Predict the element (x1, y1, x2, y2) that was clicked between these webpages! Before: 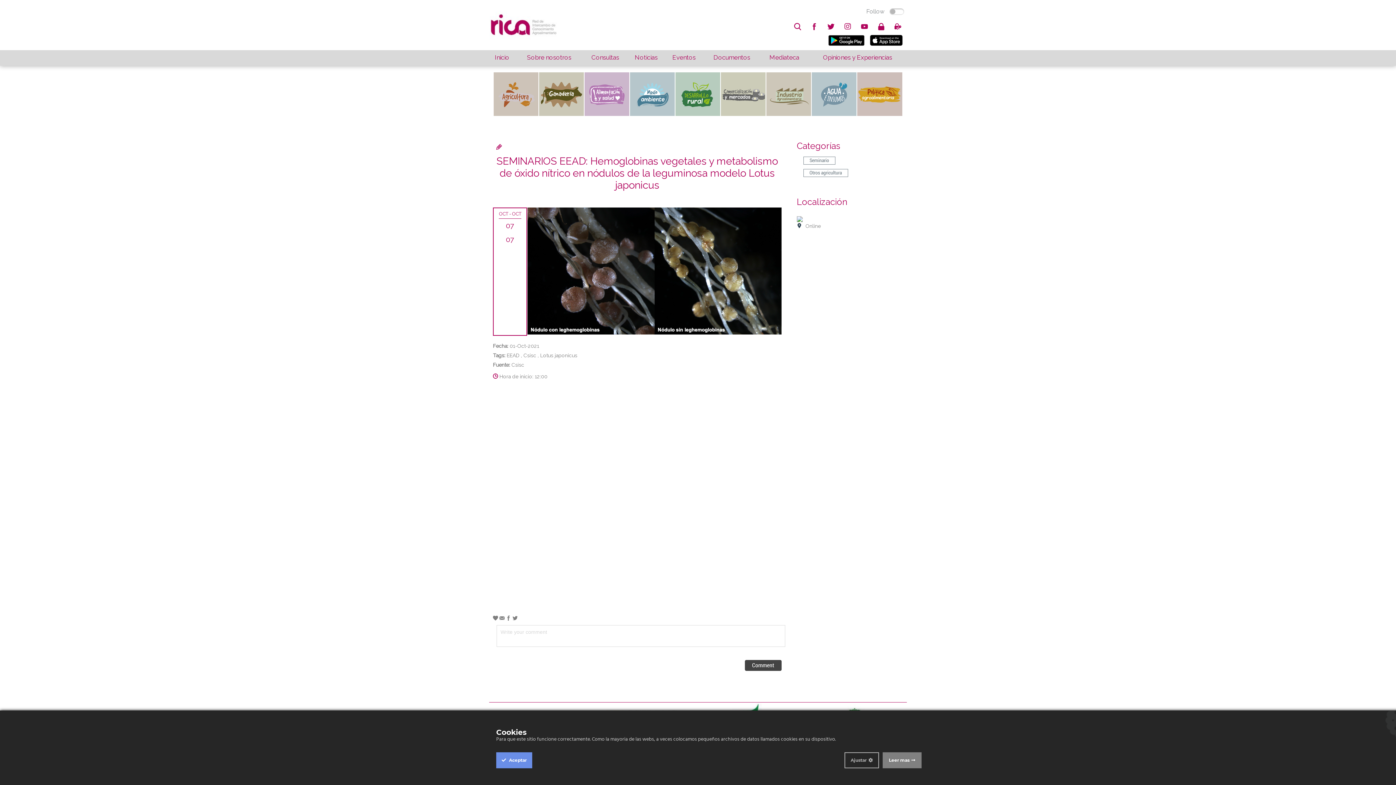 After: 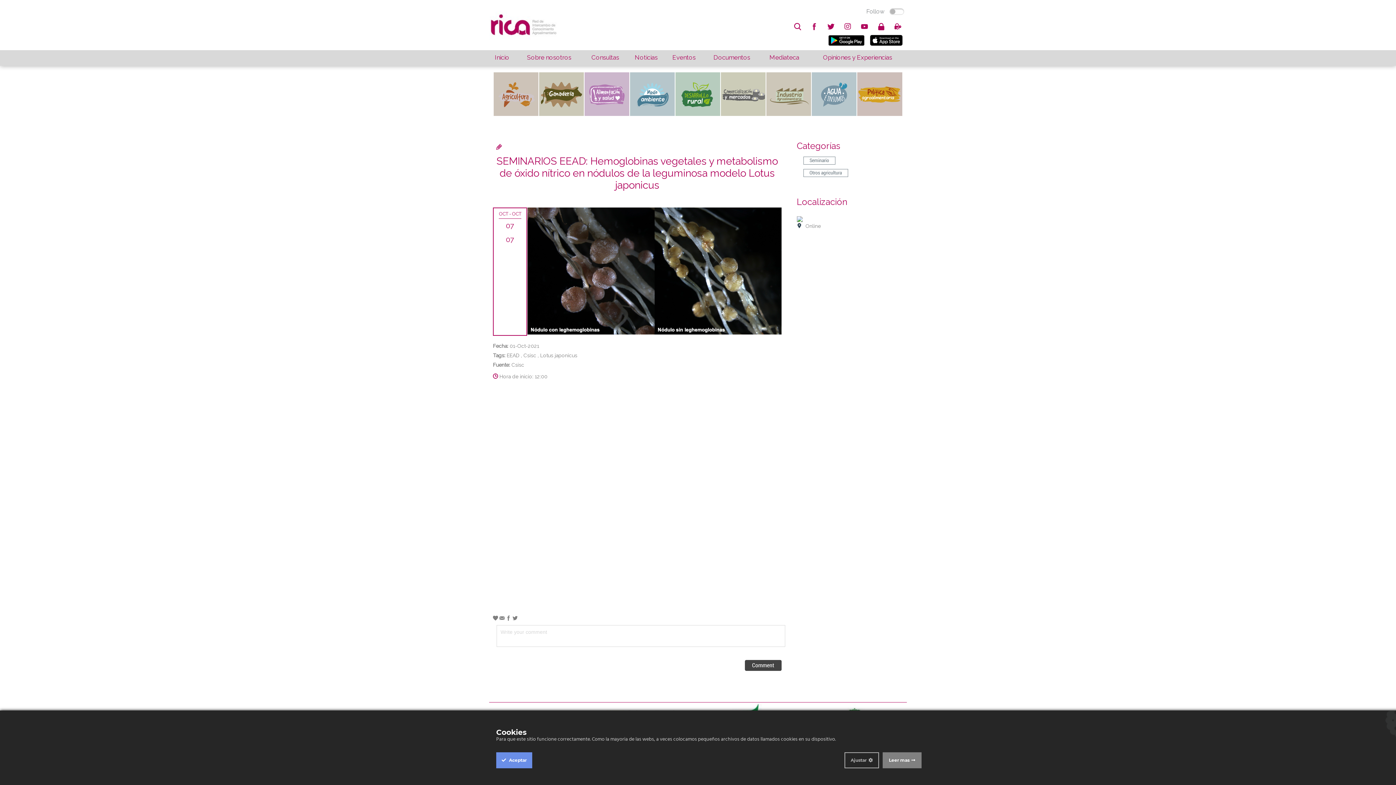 Action: bbox: (494, 142, 504, 151)